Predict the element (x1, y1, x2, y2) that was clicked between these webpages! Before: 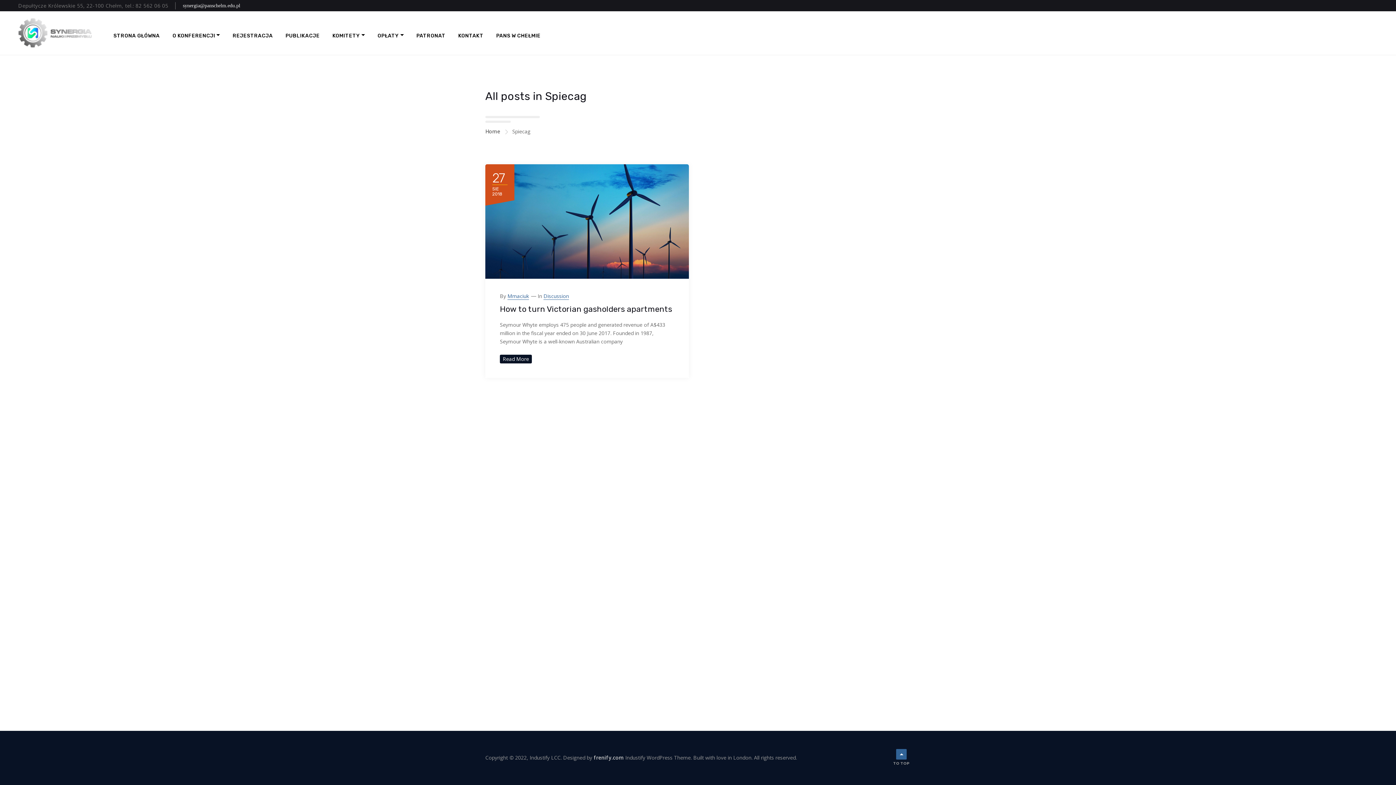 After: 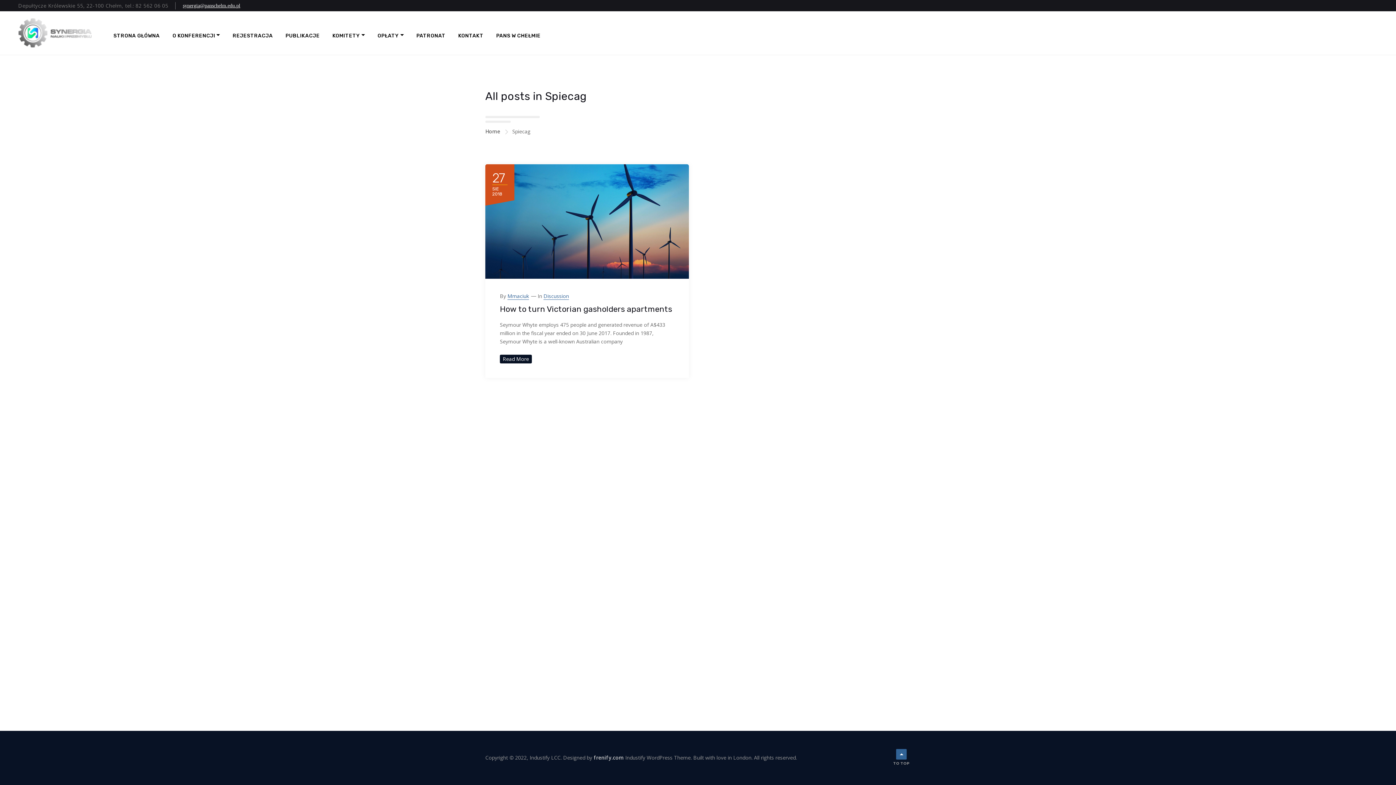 Action: label: synergia@panschelm.edu.pl bbox: (182, 2, 240, 9)